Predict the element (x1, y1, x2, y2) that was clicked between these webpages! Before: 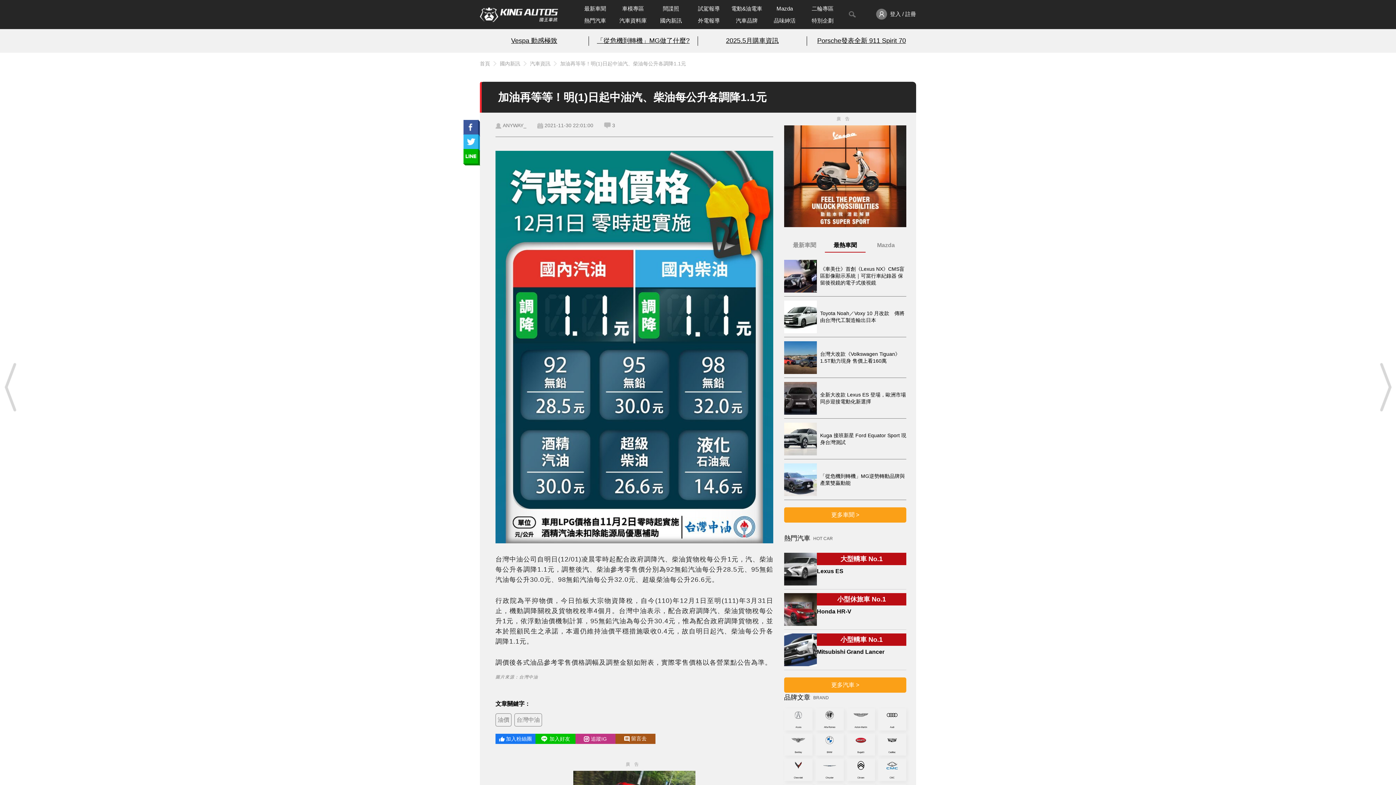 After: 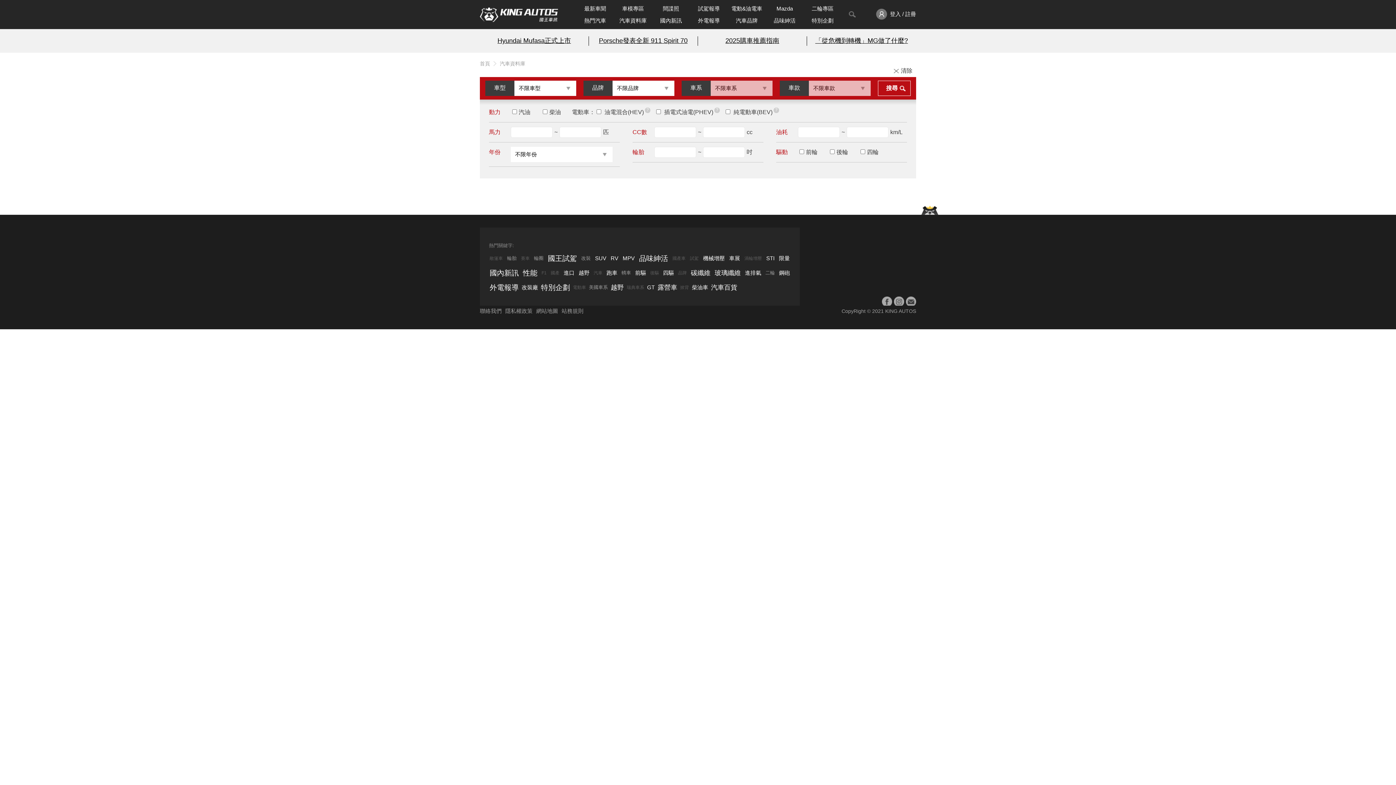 Action: label: 汽車資料庫 bbox: (619, 16, 646, 24)